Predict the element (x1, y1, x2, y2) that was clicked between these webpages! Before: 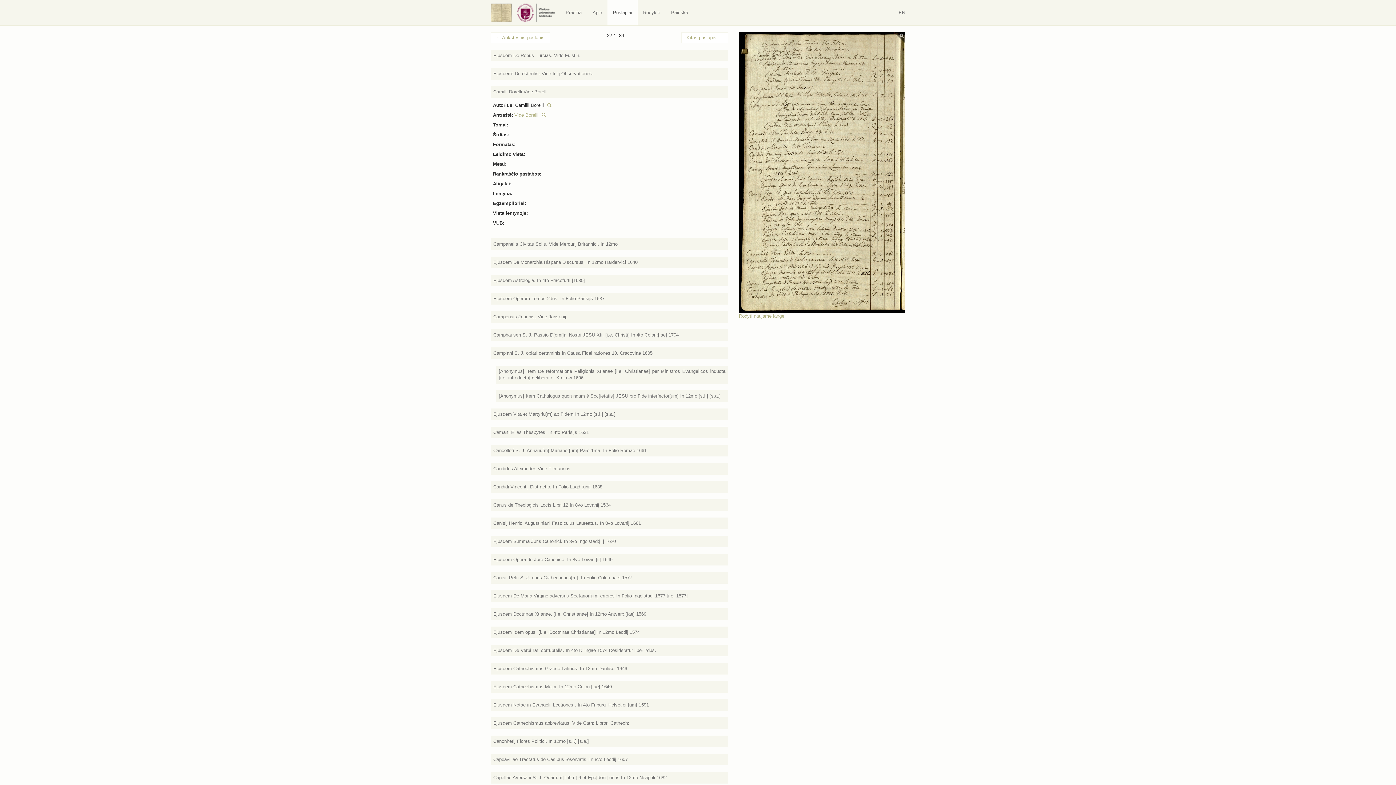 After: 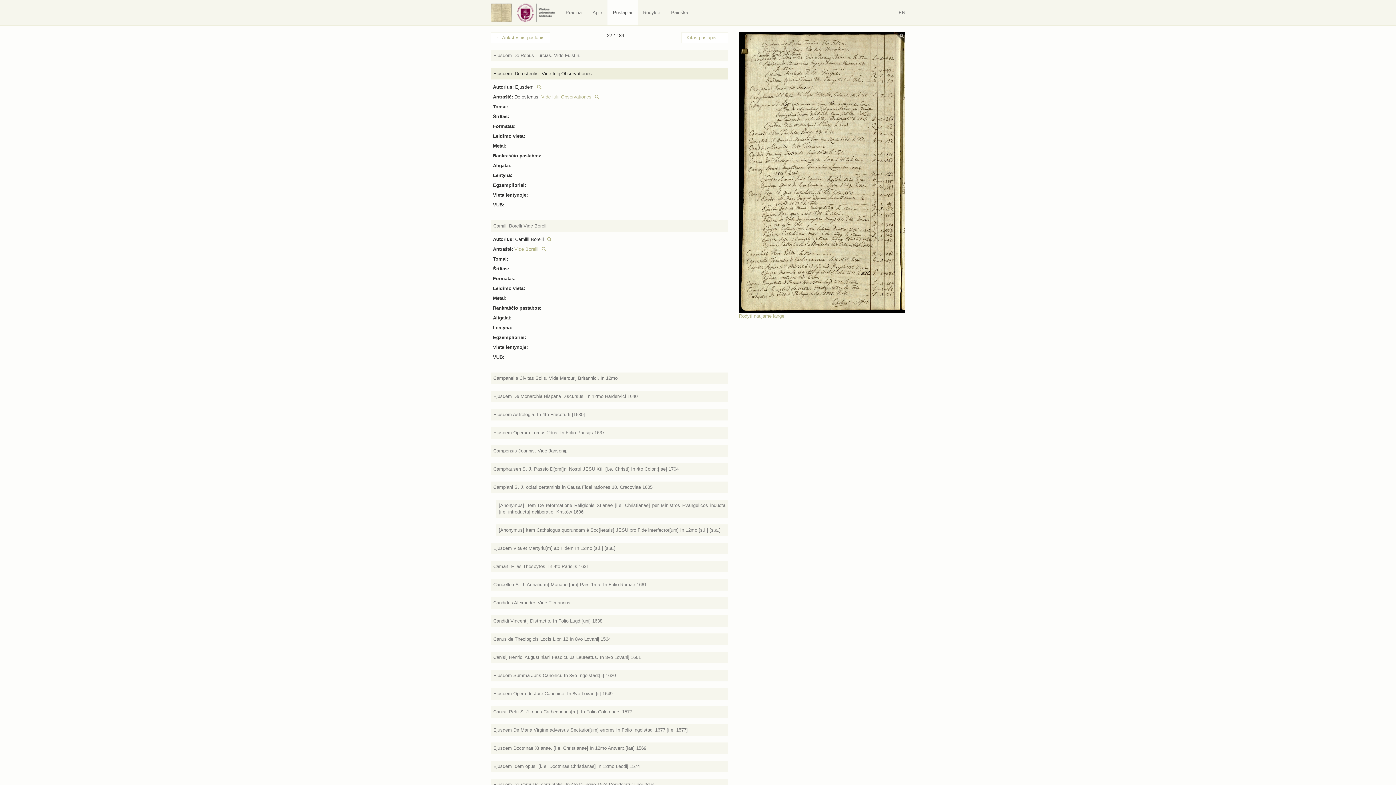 Action: label: Ejusdem: De ostentis. Vide Iulij Observationes. bbox: (490, 68, 728, 79)